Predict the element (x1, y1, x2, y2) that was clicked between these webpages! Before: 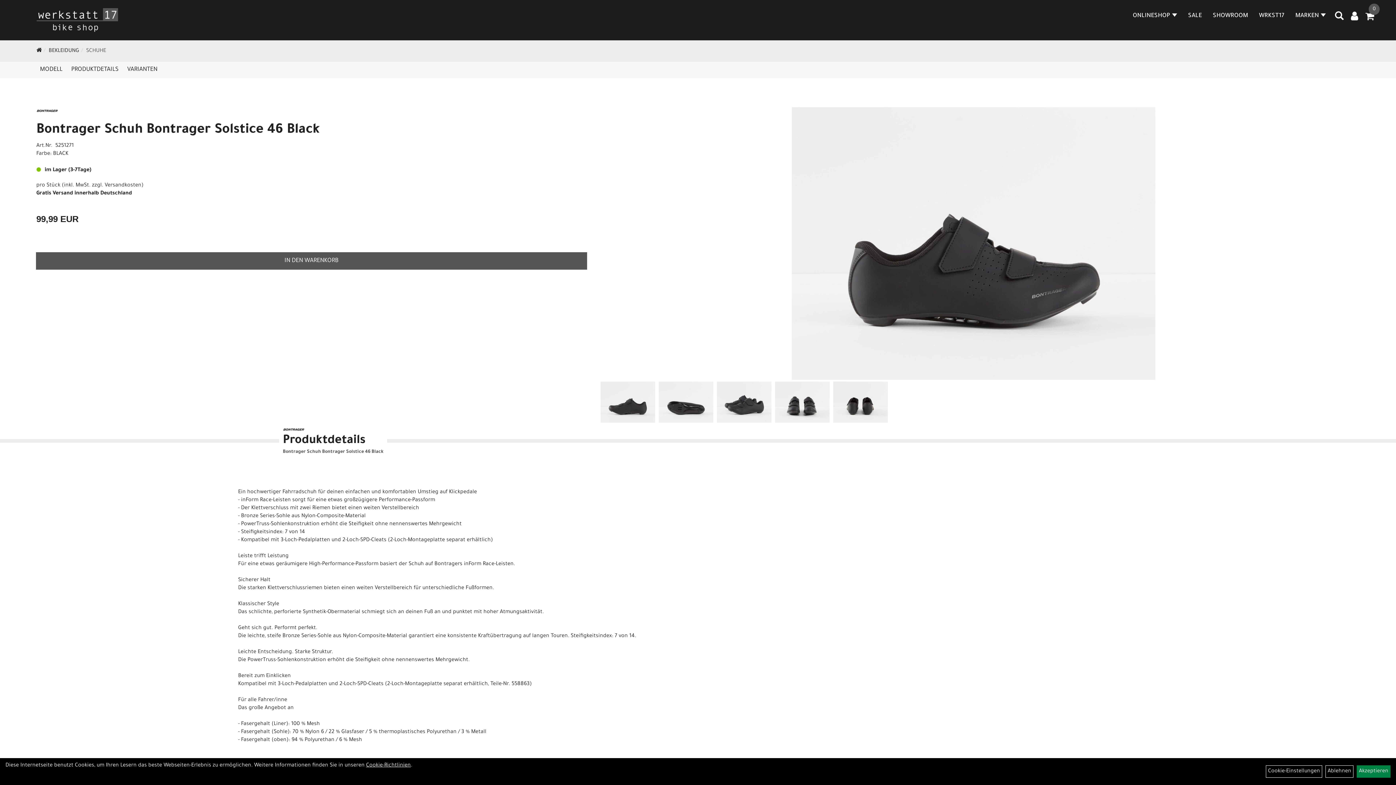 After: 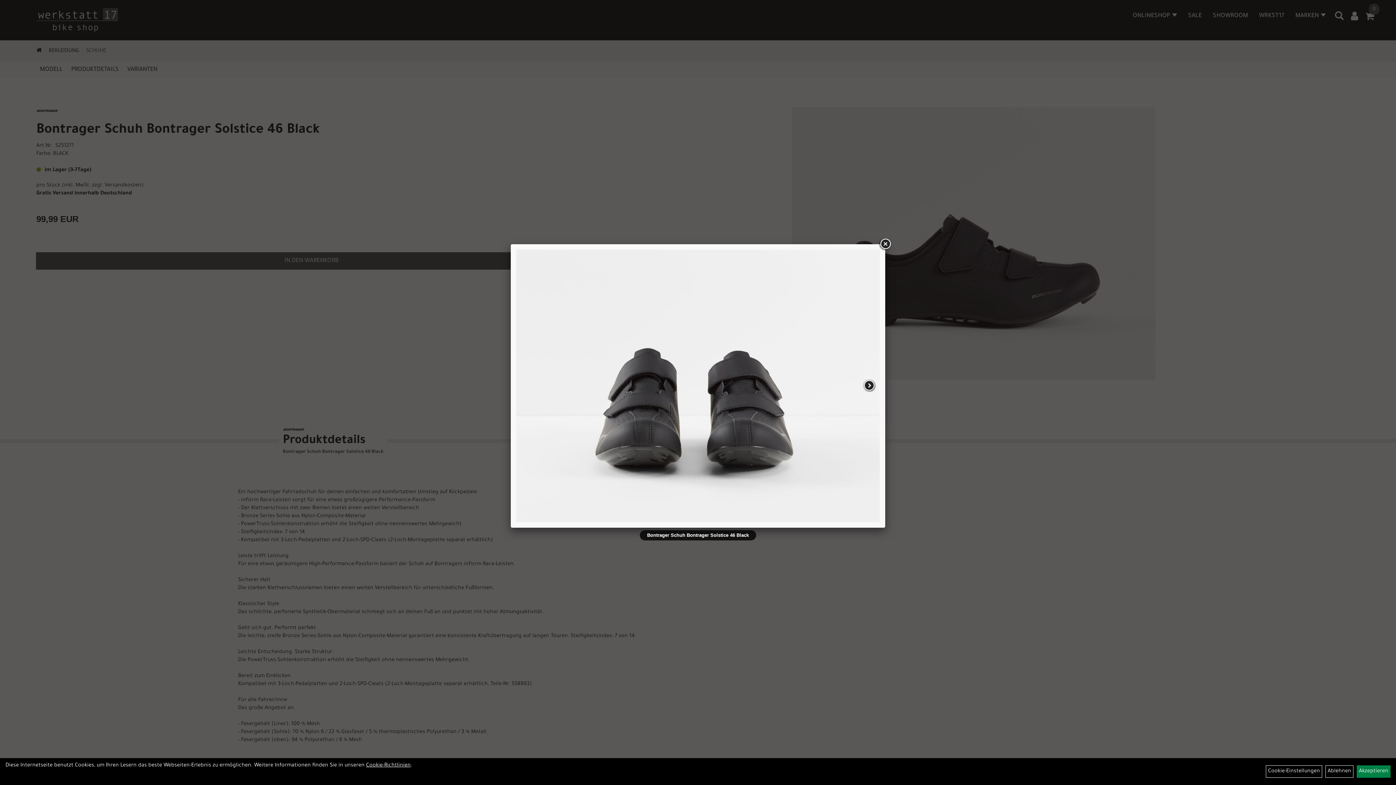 Action: bbox: (775, 381, 829, 422)